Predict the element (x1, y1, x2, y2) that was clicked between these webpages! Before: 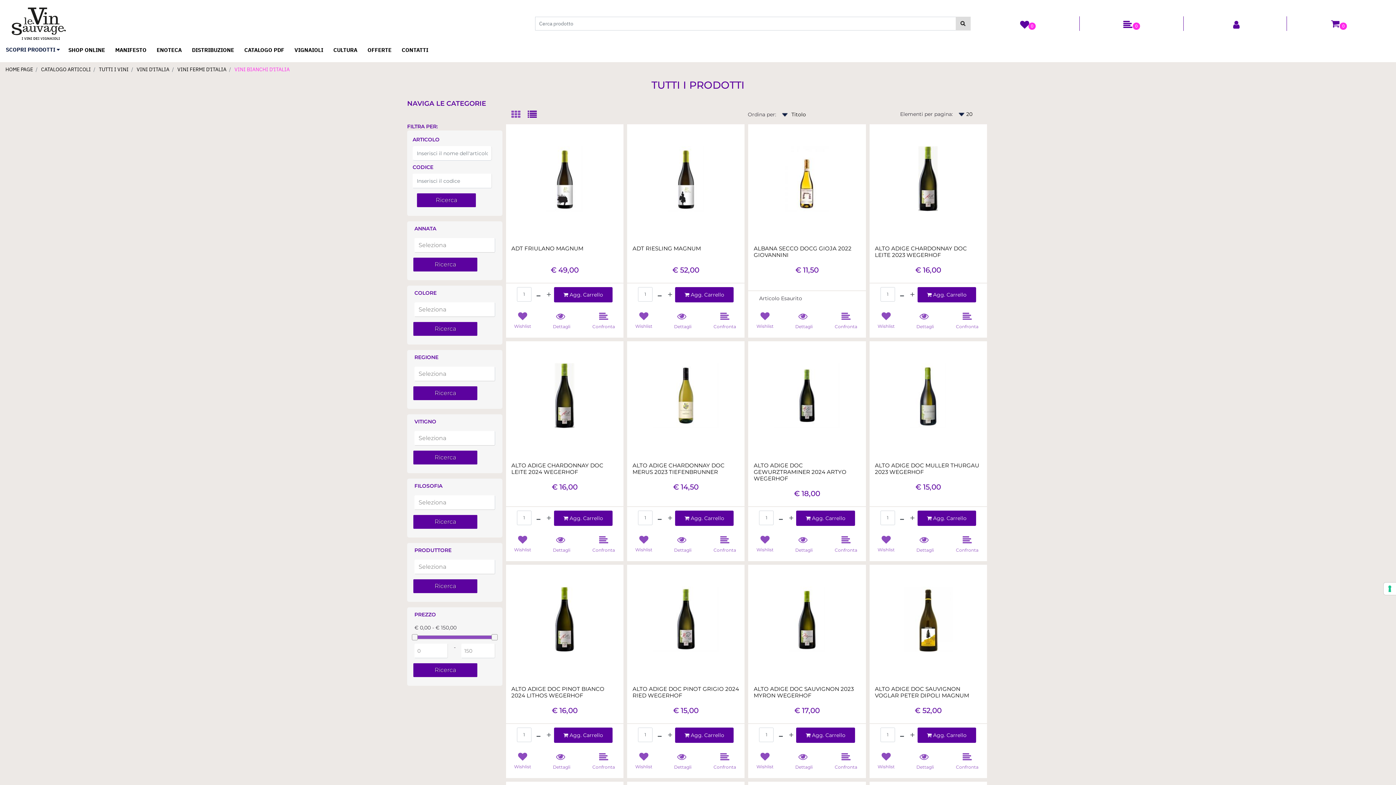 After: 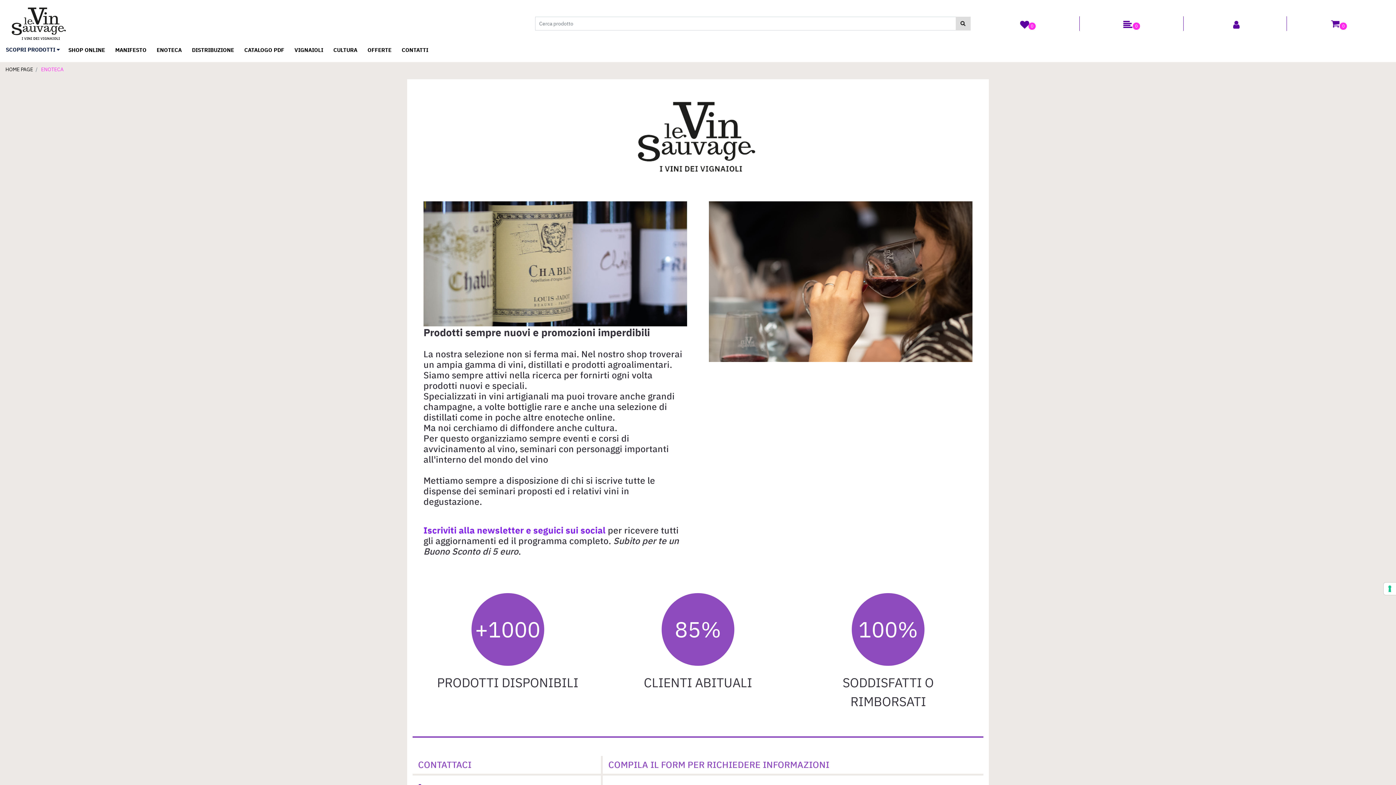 Action: label: ENOTECA bbox: (151, 43, 186, 56)